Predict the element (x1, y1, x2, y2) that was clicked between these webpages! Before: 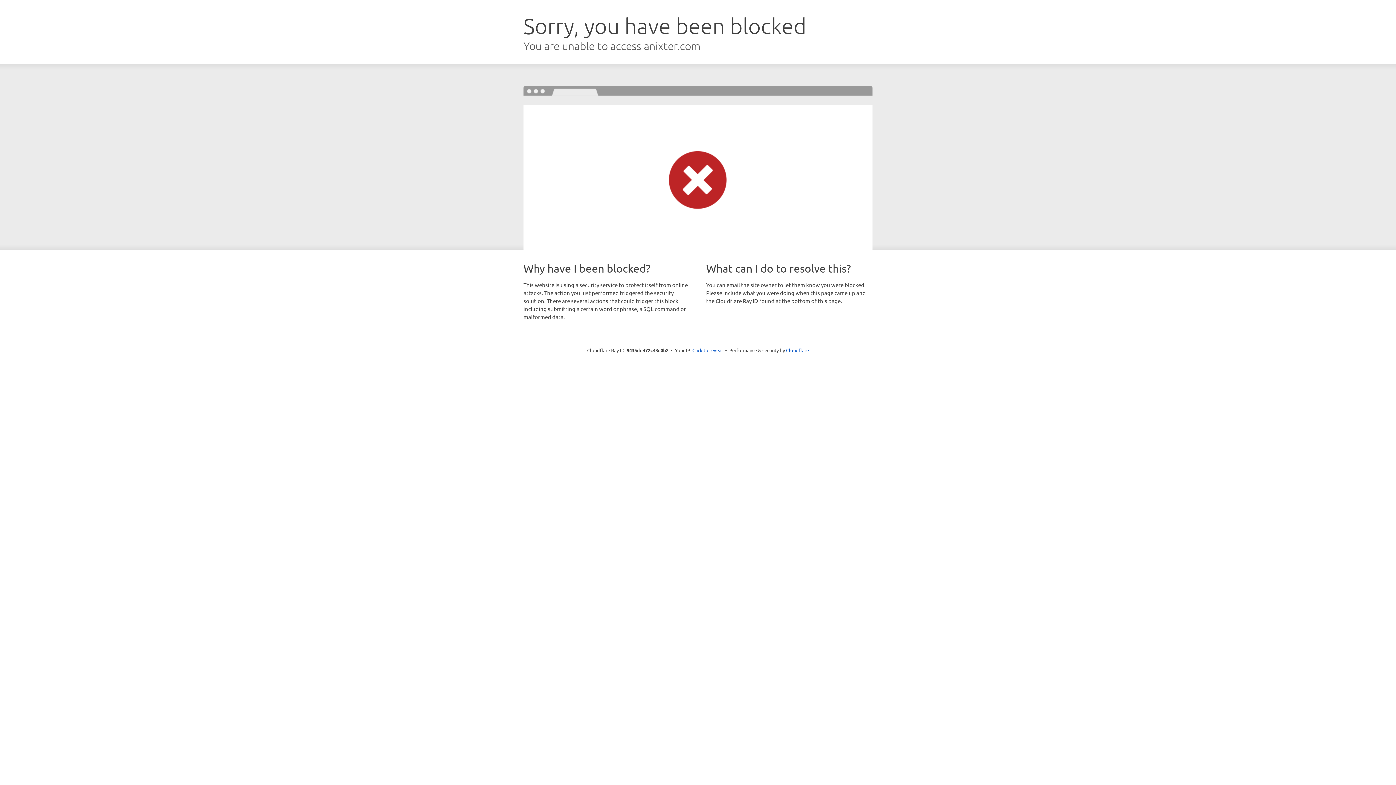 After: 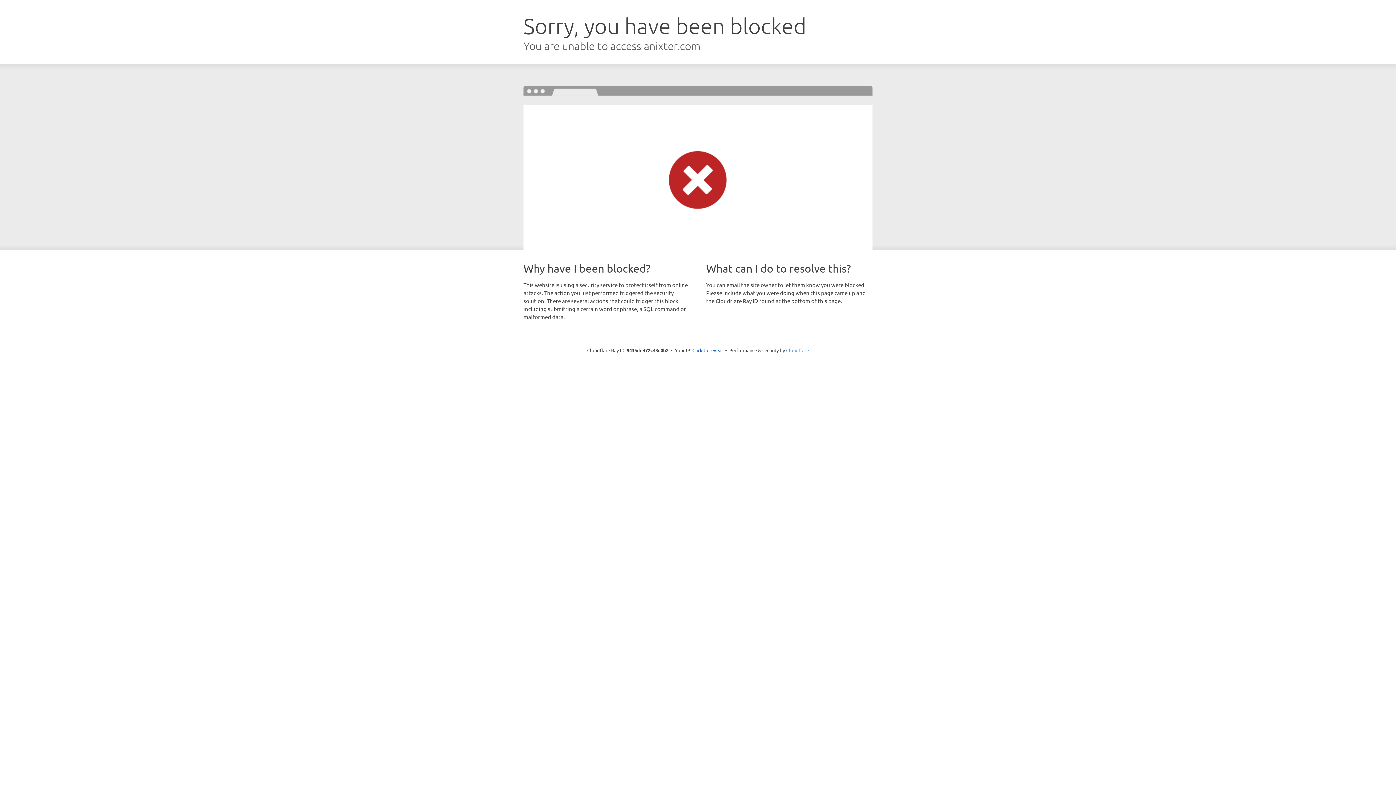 Action: bbox: (786, 347, 809, 353) label: Cloudflare